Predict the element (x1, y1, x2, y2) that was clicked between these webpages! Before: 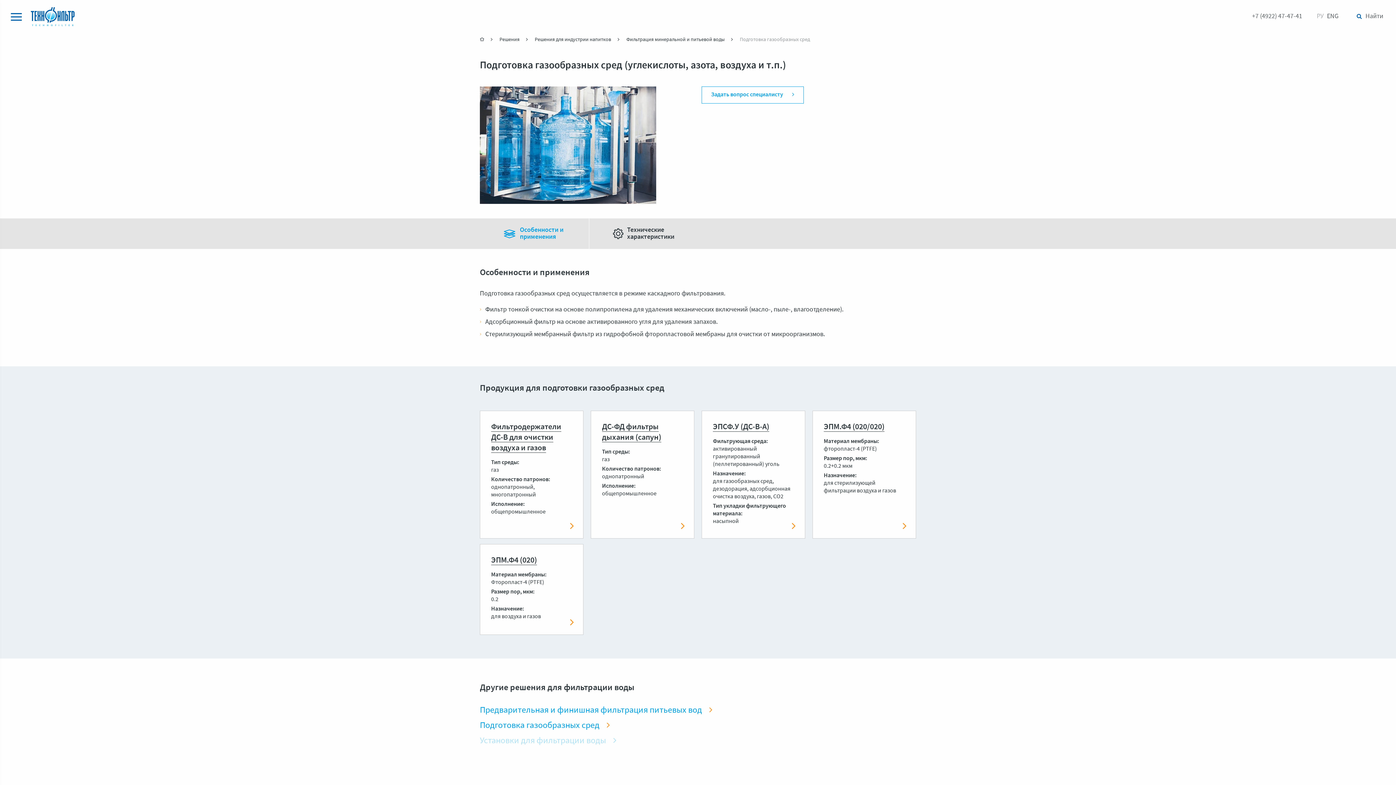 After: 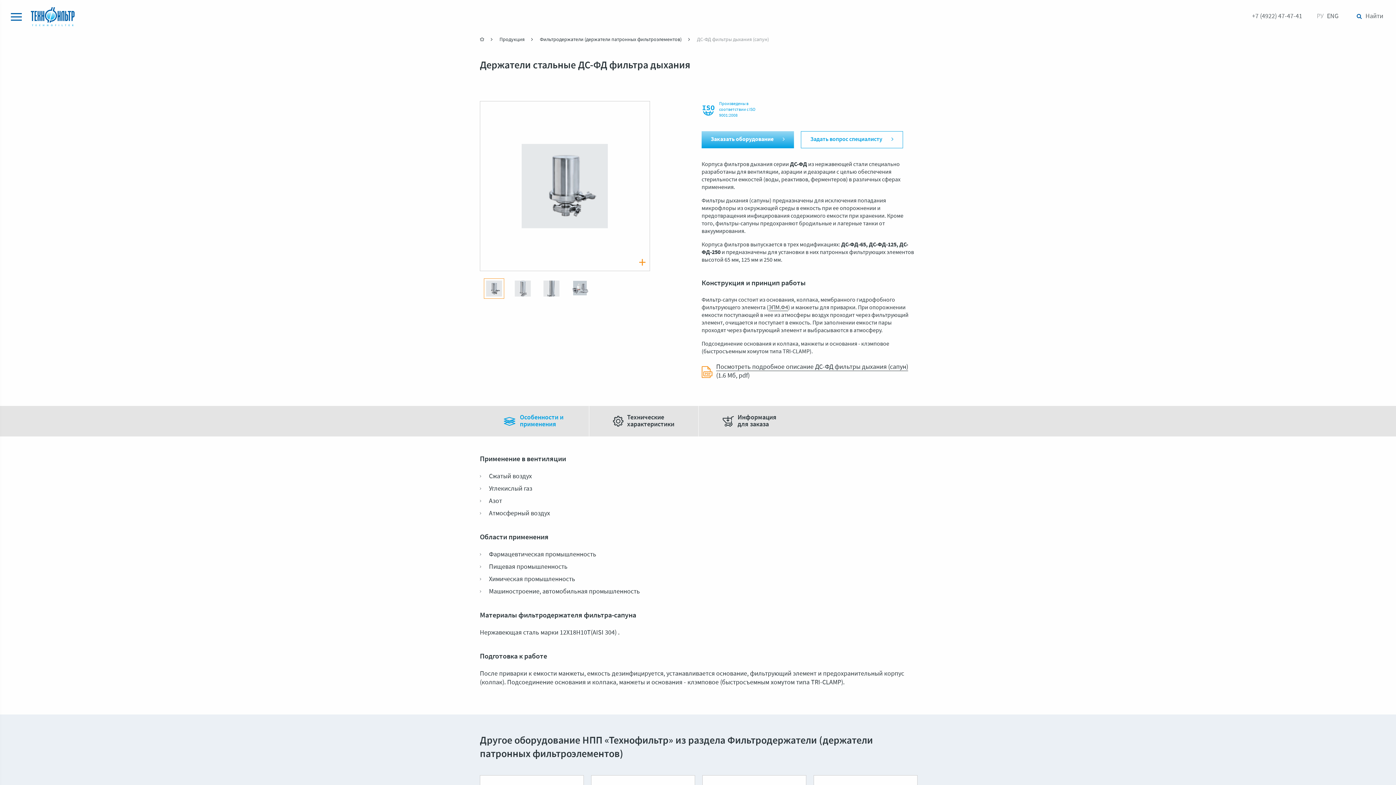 Action: bbox: (590, 410, 694, 538) label: ДС-ФД фильтры дыхания (сапун)
Тип среды
газ
Количество патронов
однопатронный
Исполнение
общепромышленное